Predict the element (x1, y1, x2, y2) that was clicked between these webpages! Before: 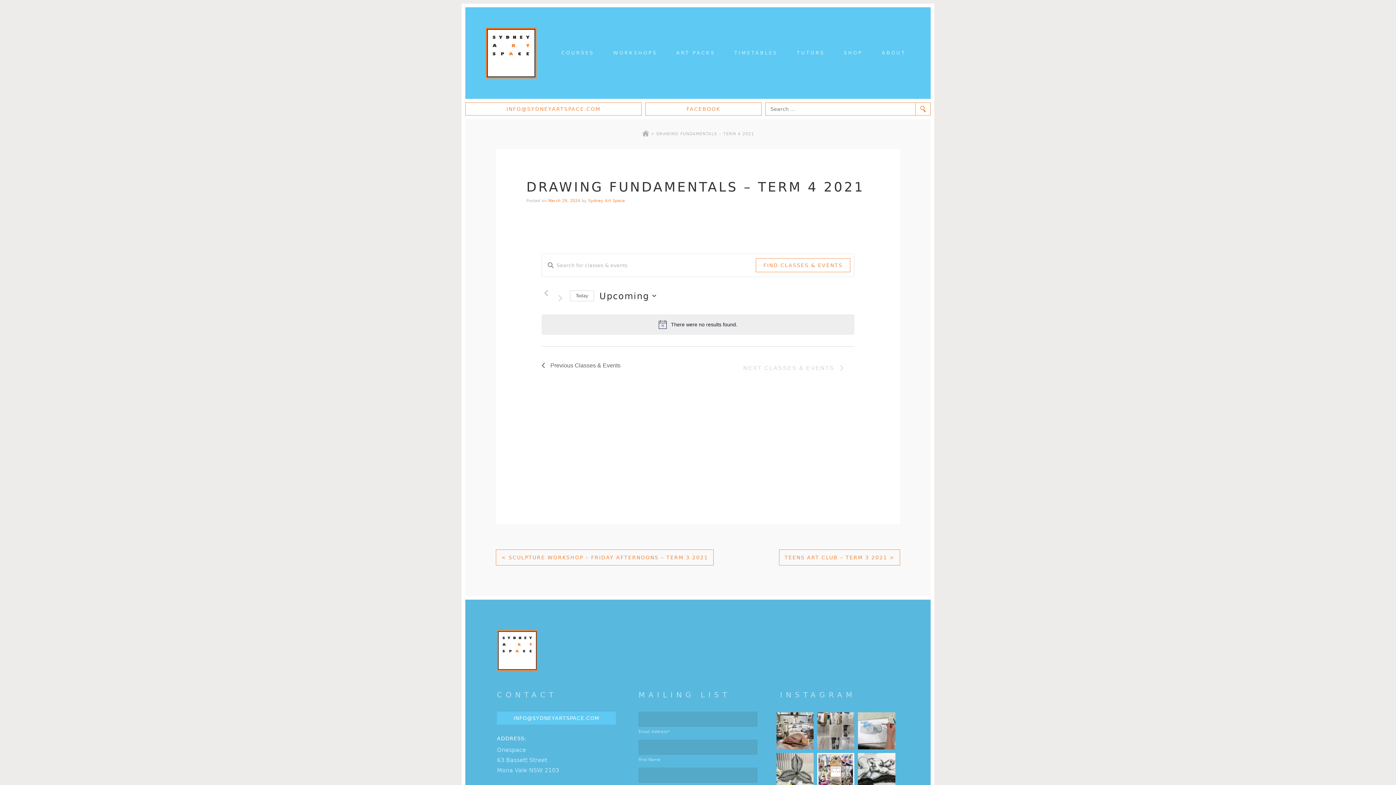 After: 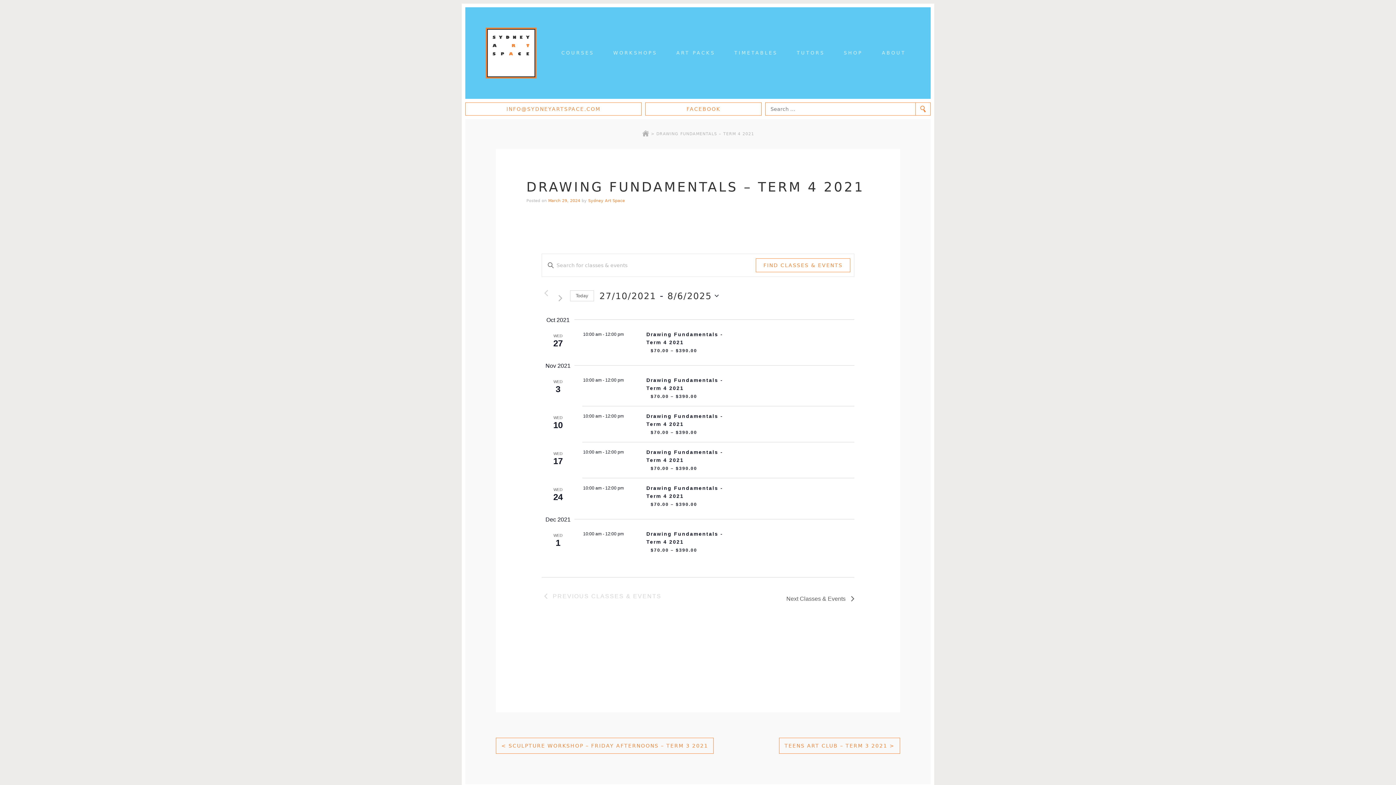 Action: label: Previous Classes & Events bbox: (541, 358, 620, 372)